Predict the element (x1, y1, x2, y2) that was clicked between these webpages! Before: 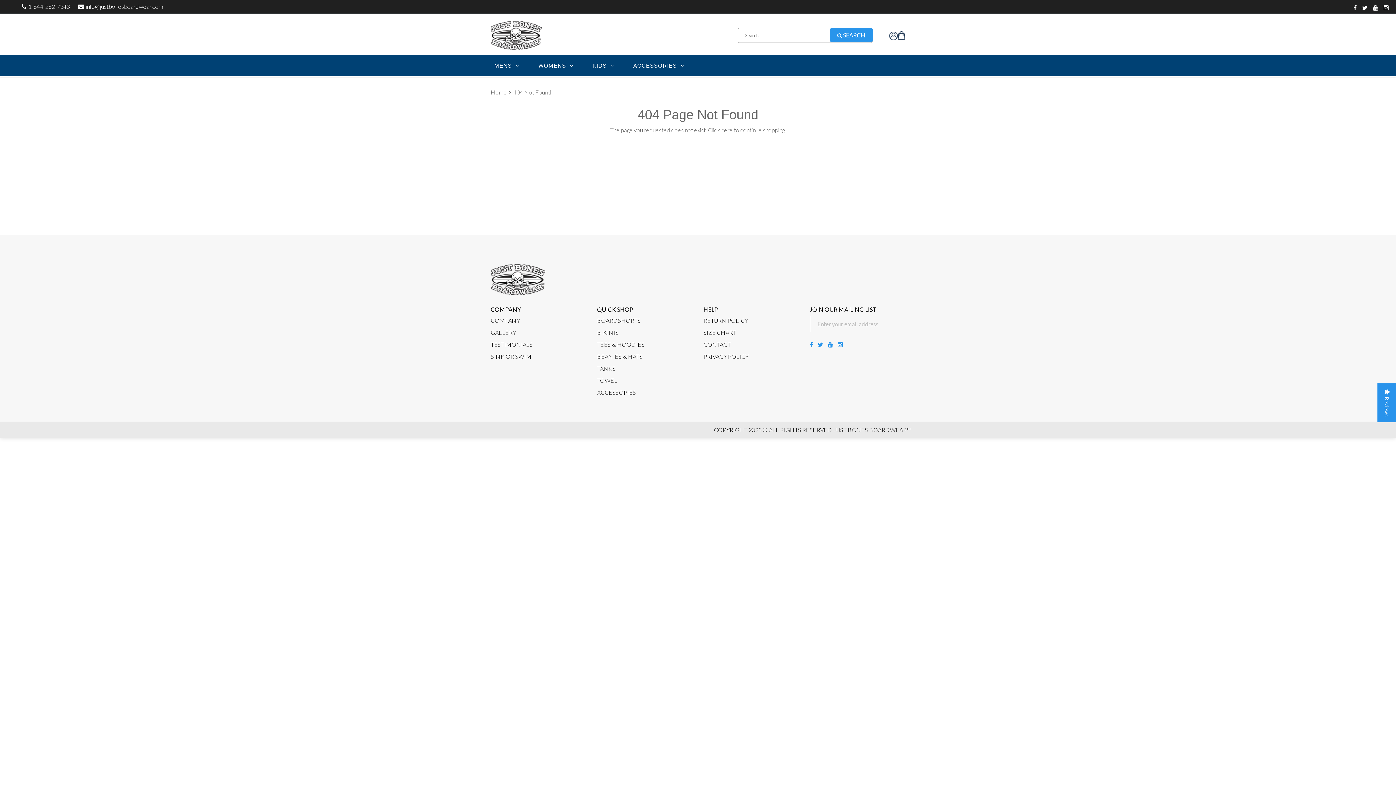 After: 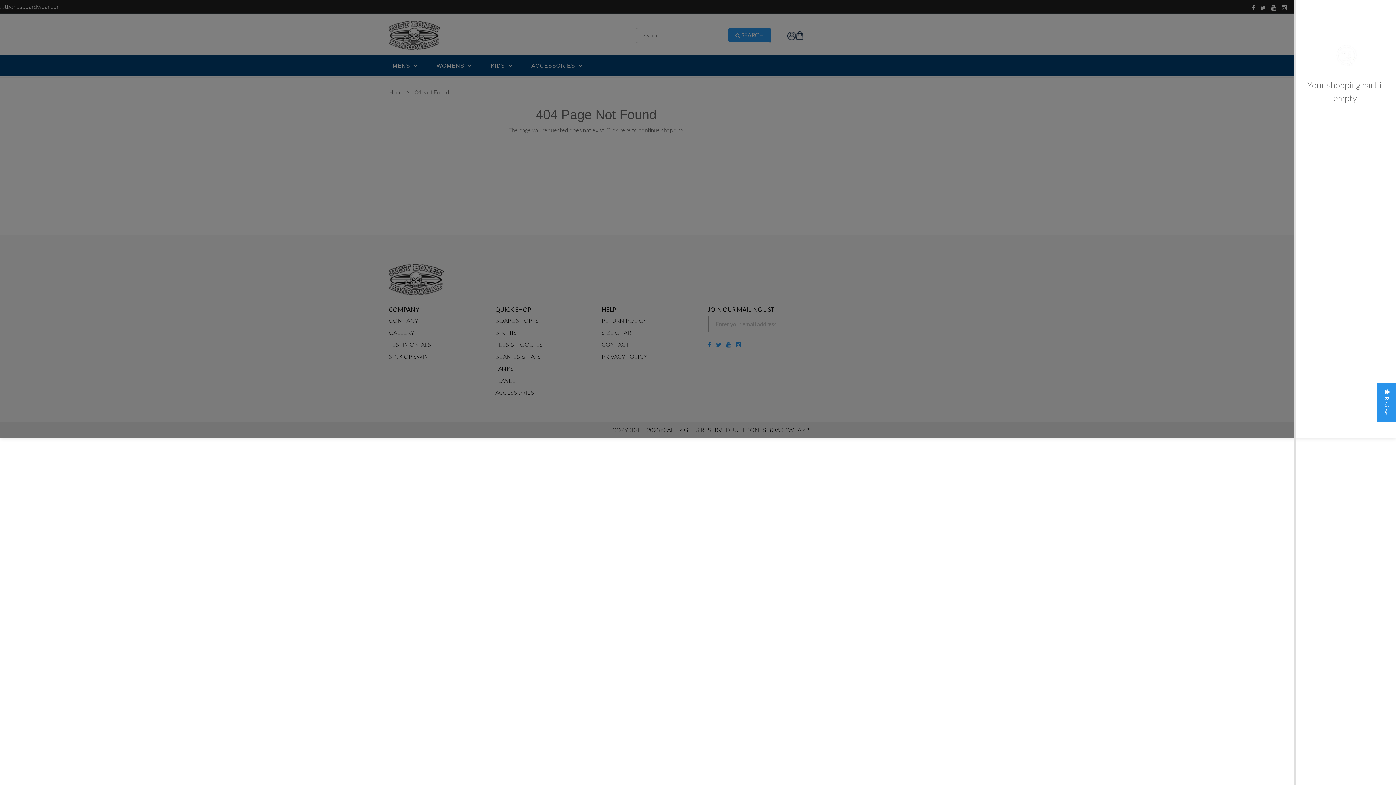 Action: bbox: (898, 30, 905, 39)